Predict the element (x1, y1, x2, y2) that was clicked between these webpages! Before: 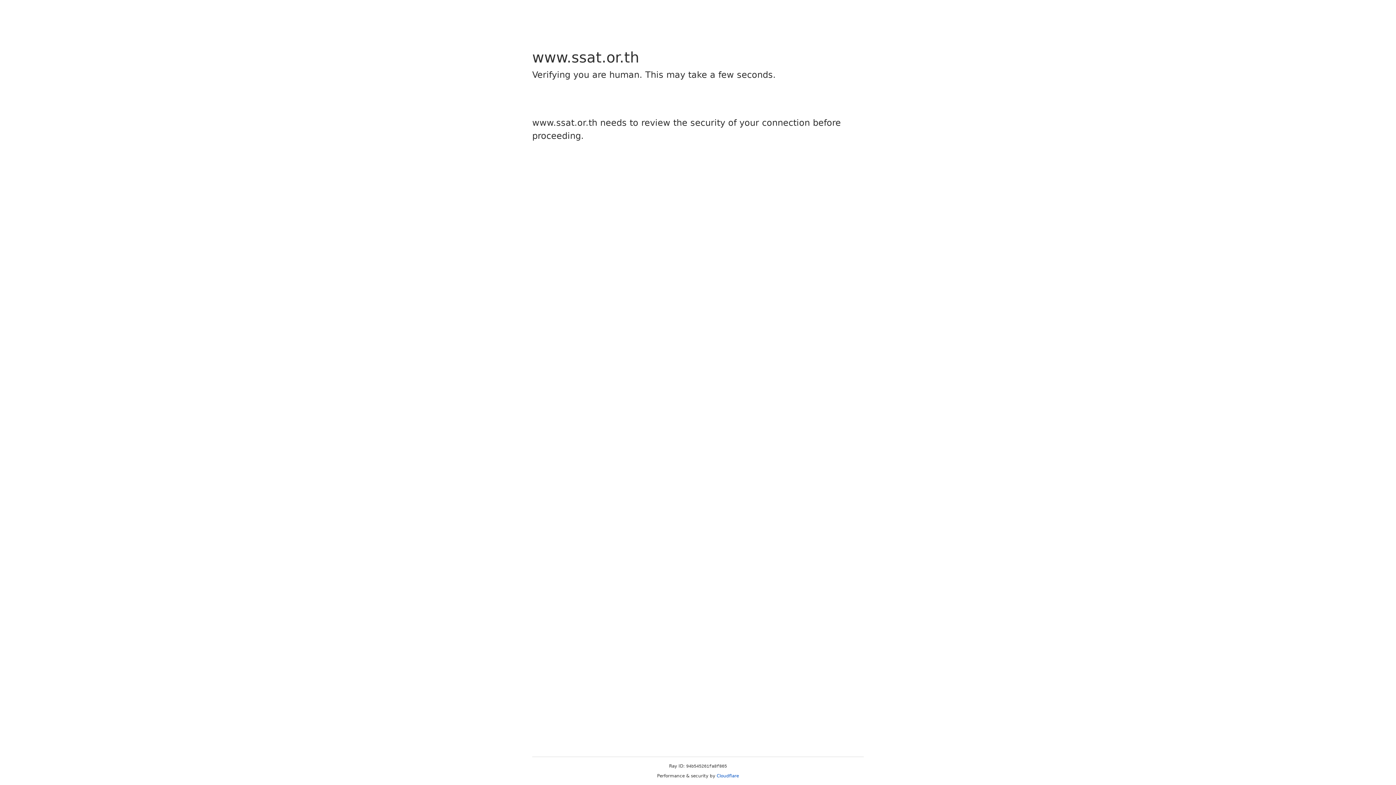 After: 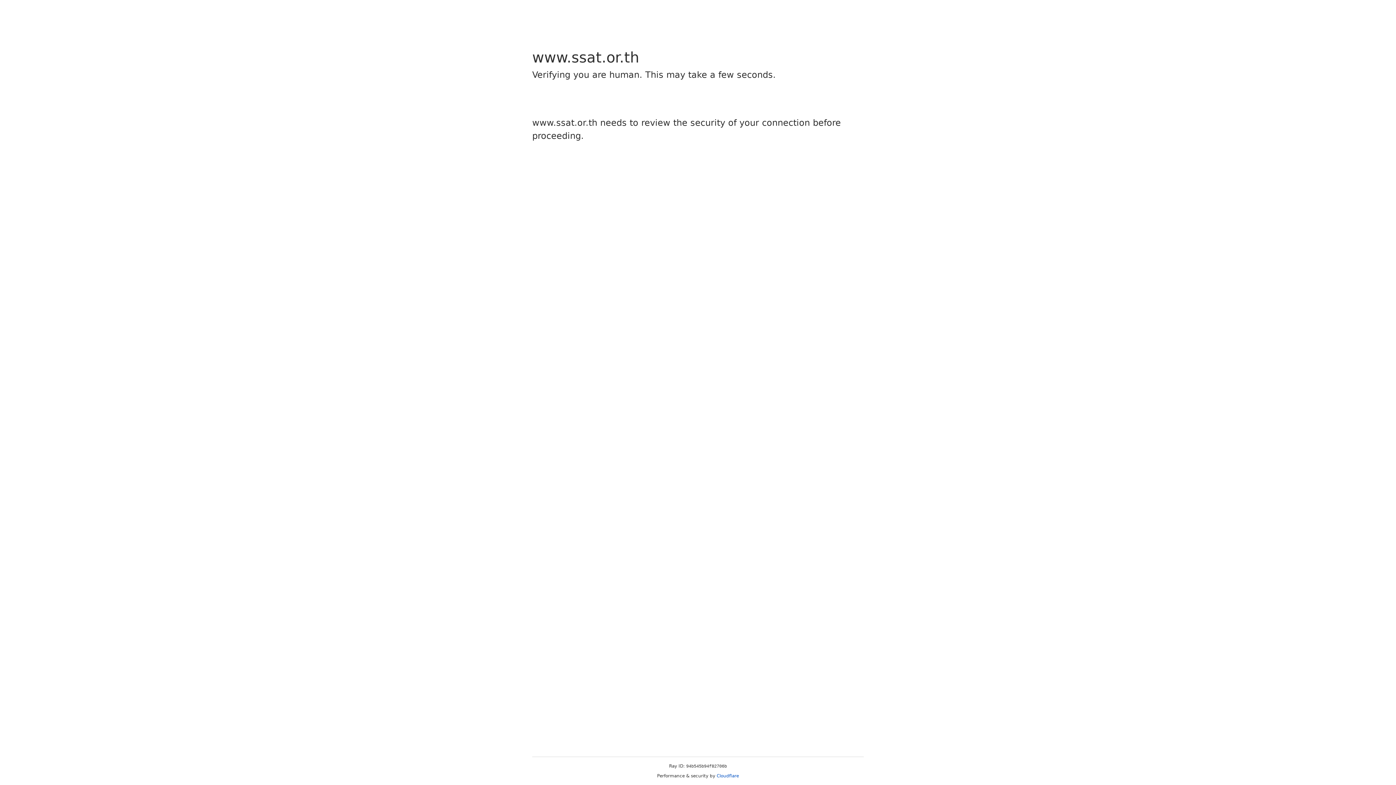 Action: label: Cloudflare bbox: (716, 773, 739, 778)